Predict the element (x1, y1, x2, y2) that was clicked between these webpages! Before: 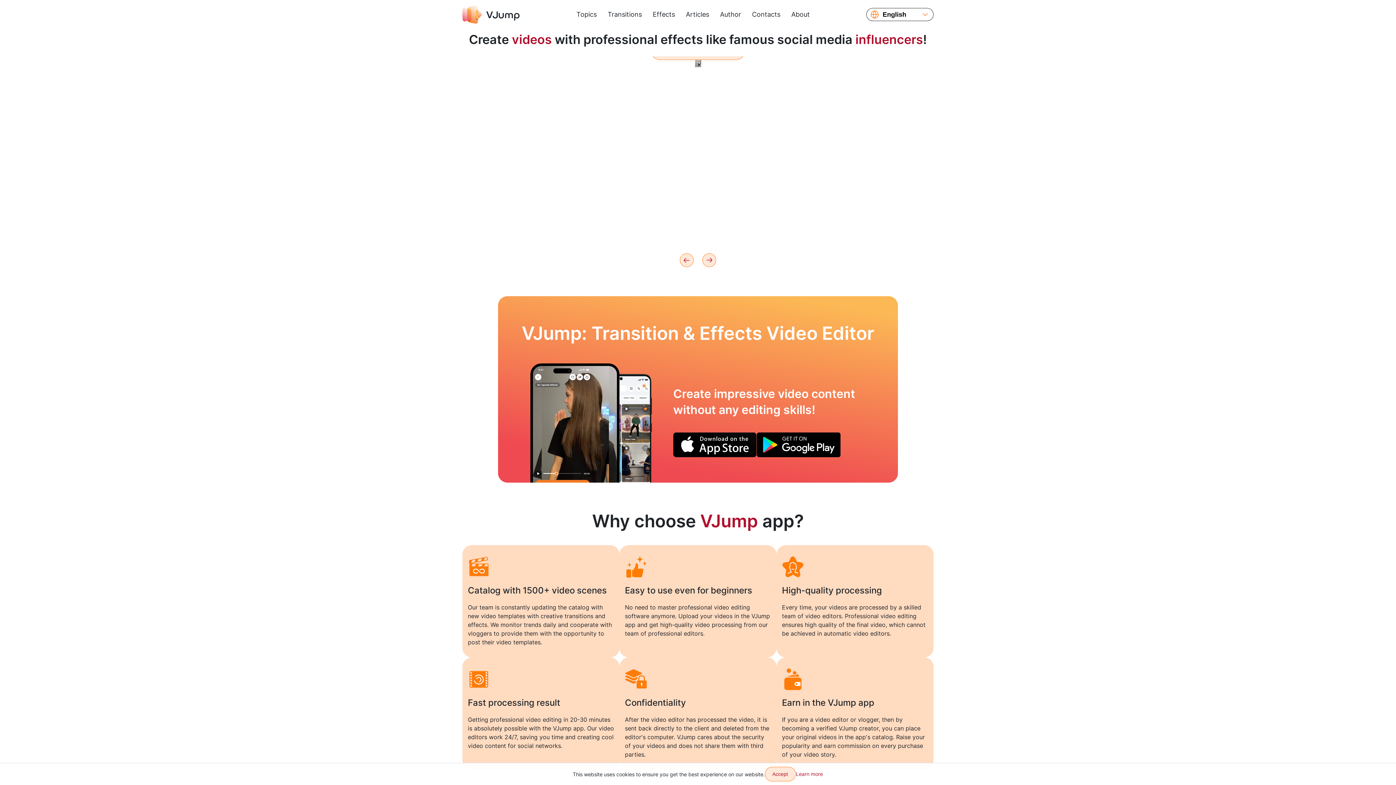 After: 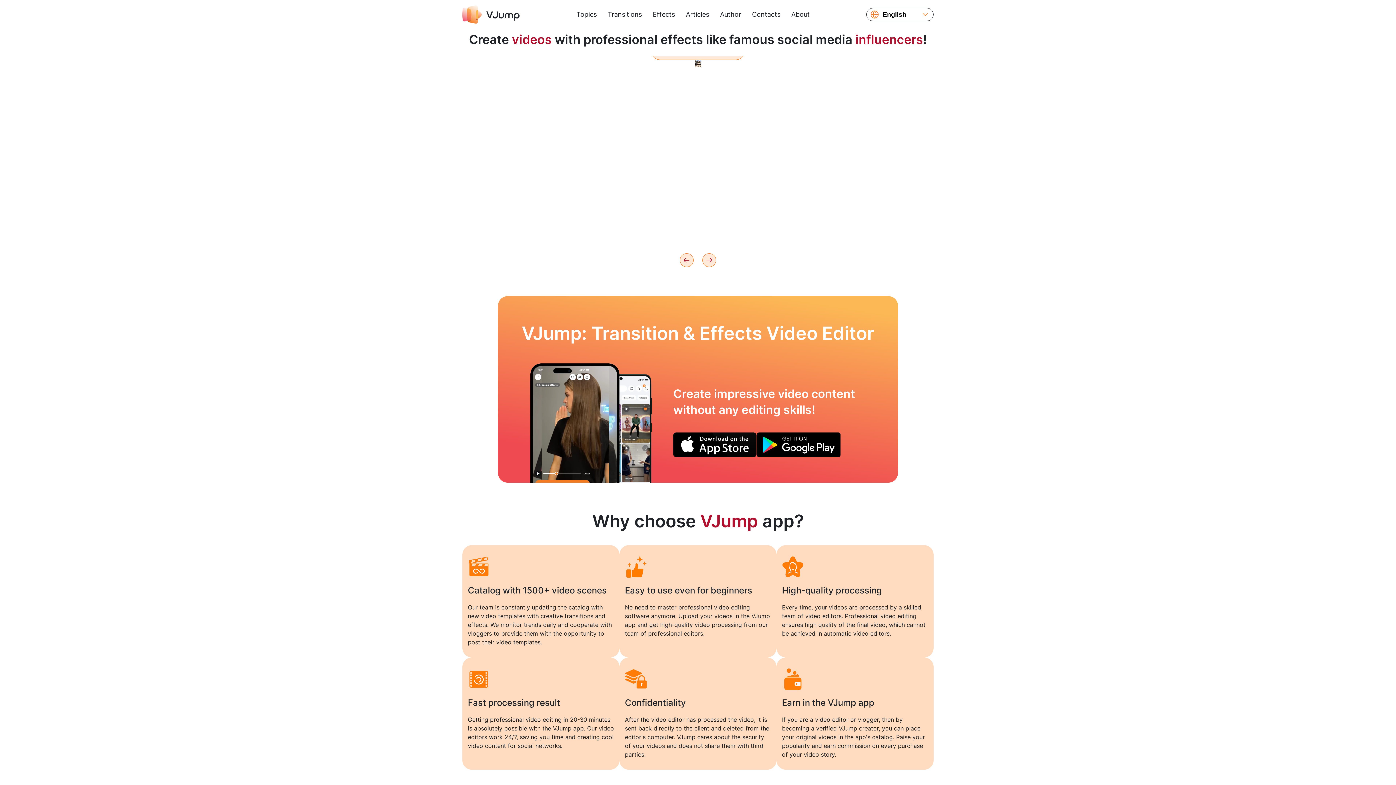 Action: bbox: (764, 767, 795, 781) label: Accept